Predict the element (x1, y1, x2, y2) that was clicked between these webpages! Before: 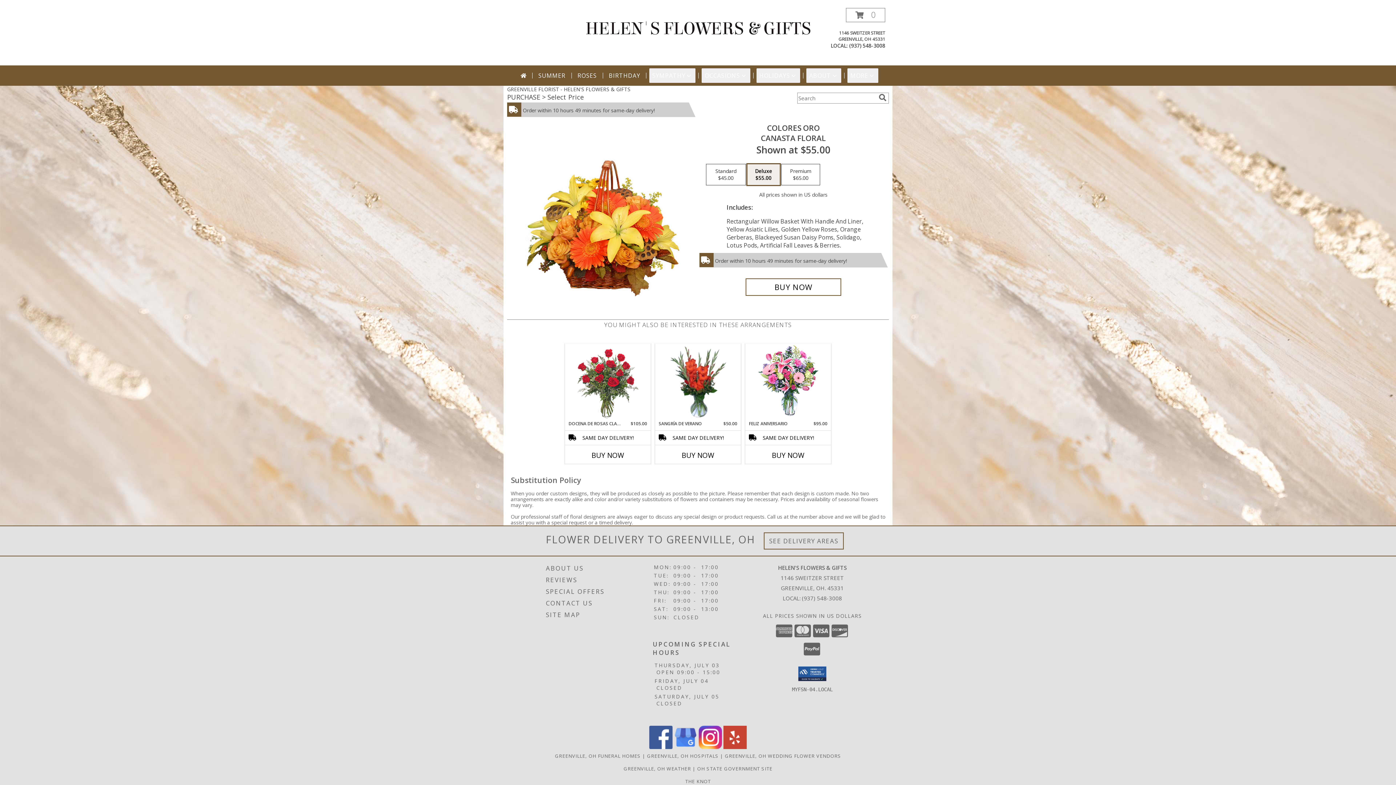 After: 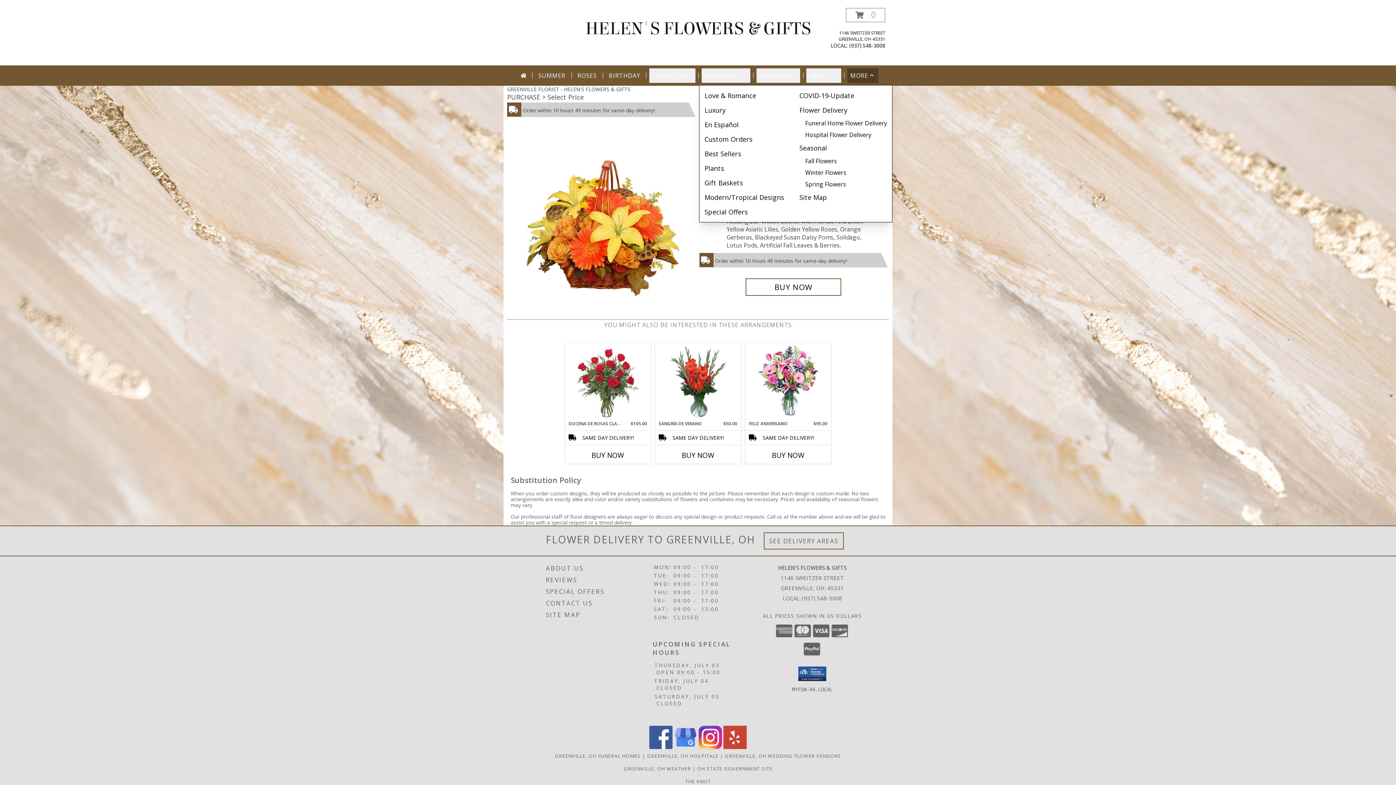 Action: label: MORE bbox: (847, 68, 878, 82)